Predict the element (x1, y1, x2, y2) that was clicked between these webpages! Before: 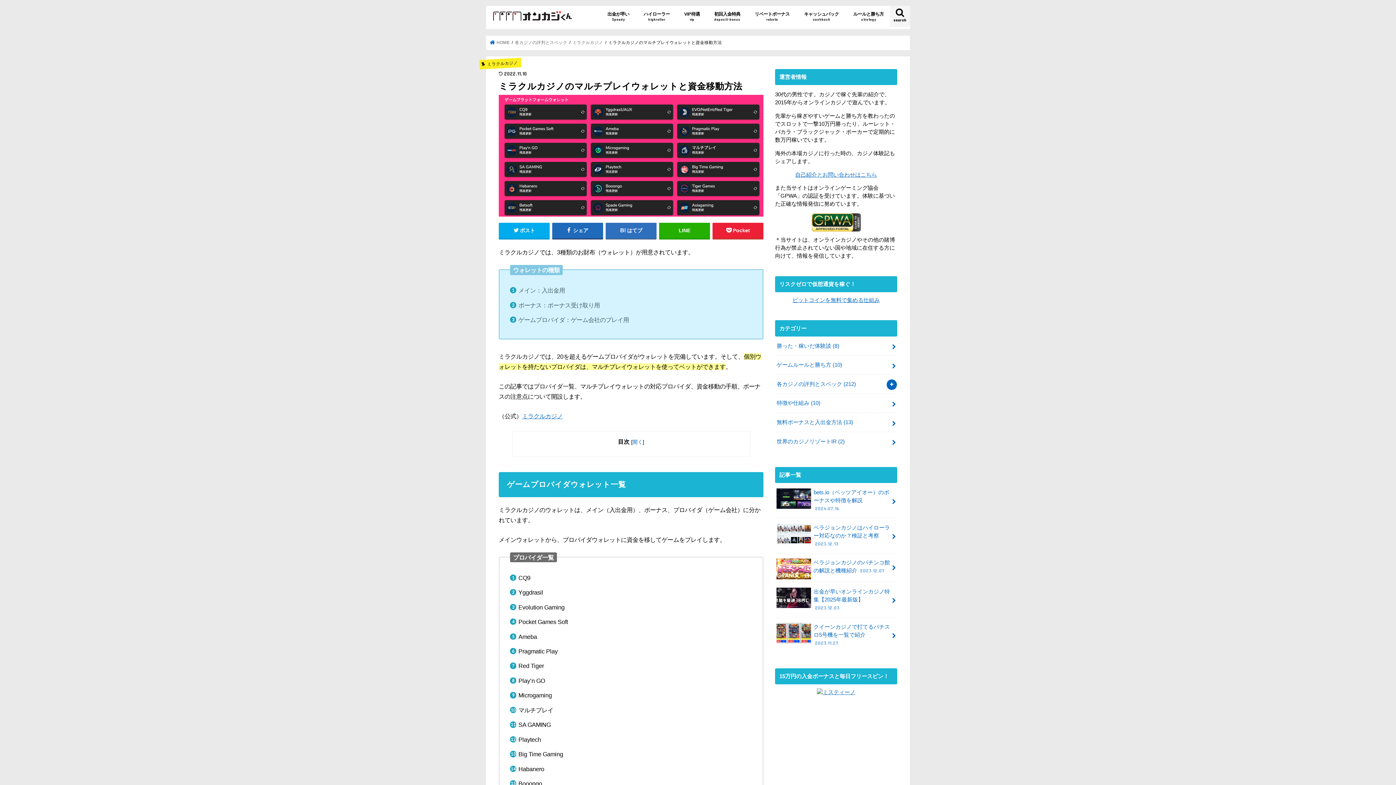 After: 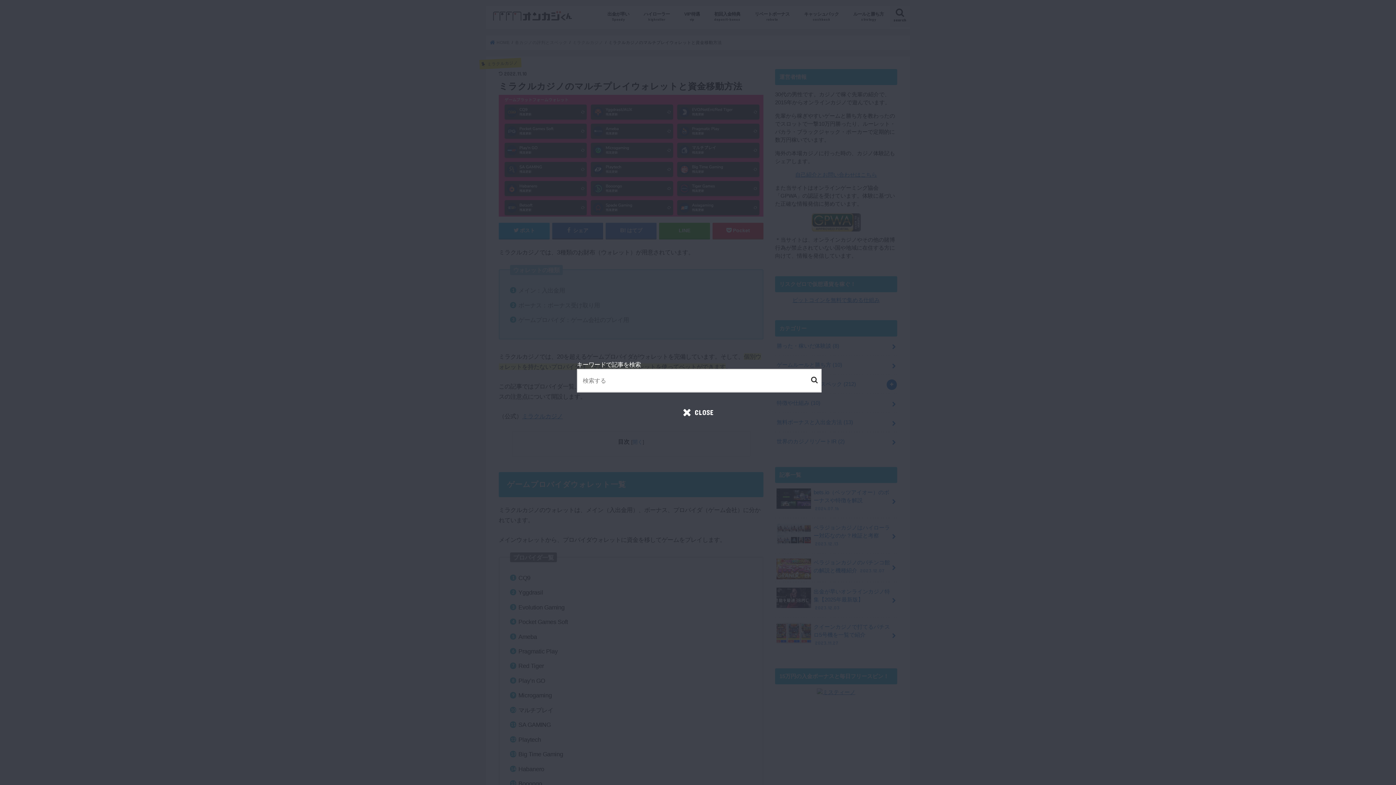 Action: bbox: (890, 5, 910, 27) label: search